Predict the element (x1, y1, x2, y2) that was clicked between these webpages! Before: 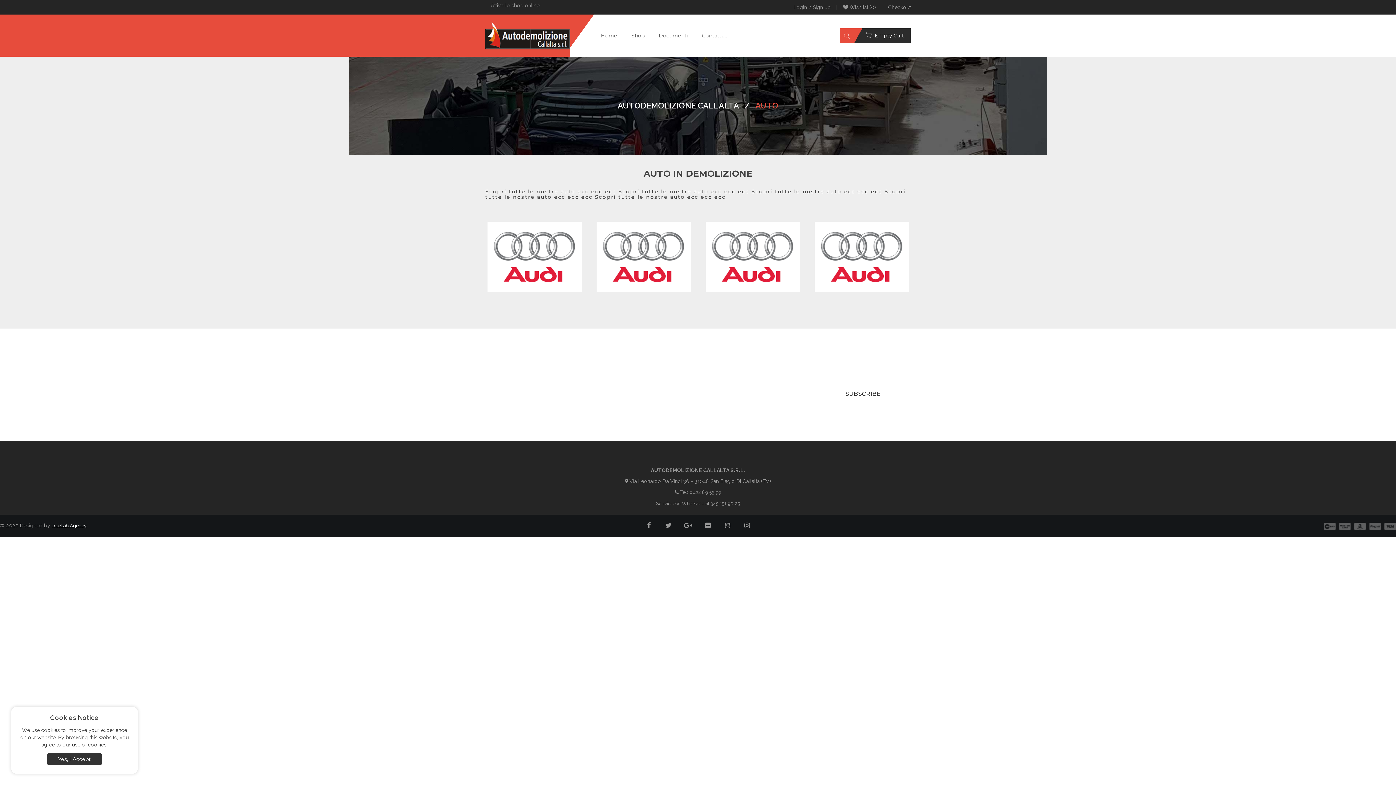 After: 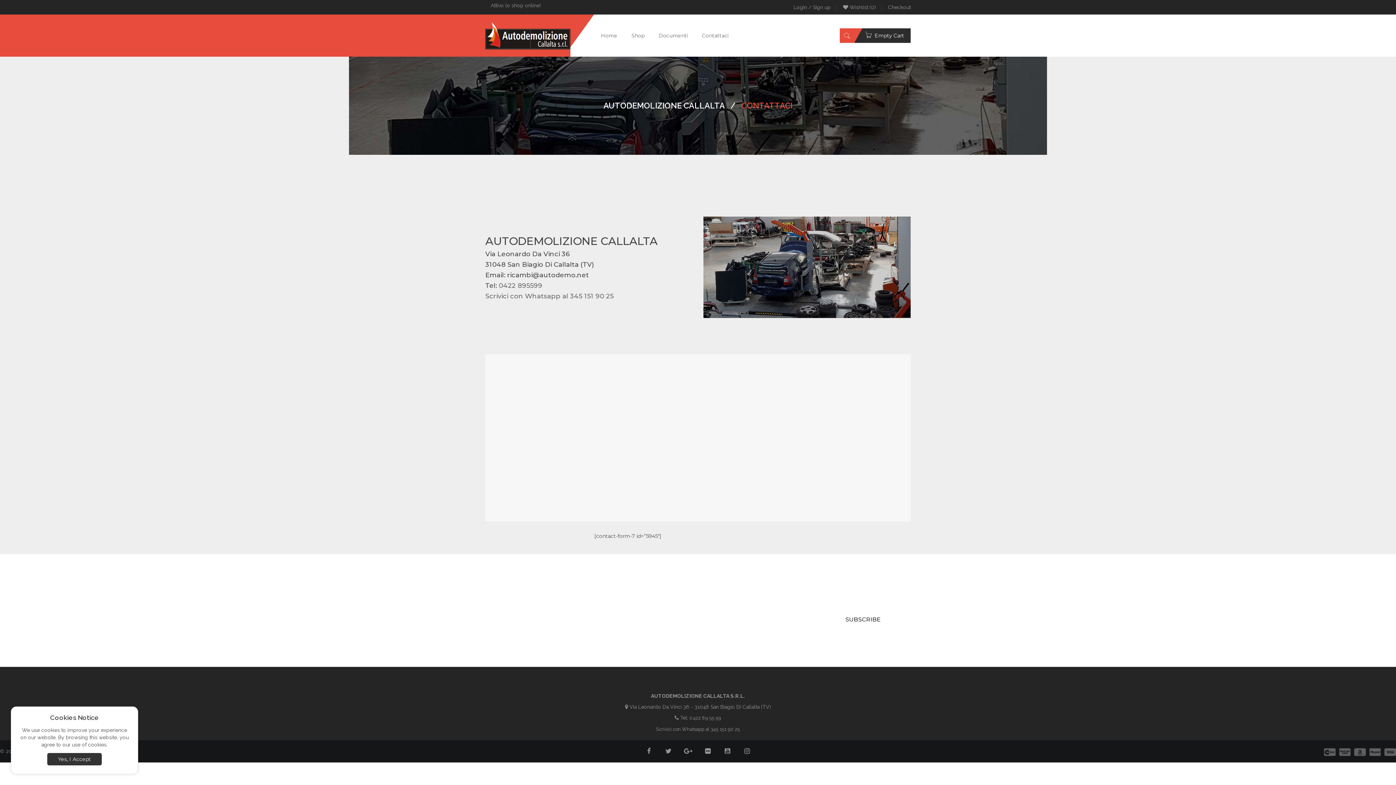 Action: label: Contattaci bbox: (695, 26, 735, 44)